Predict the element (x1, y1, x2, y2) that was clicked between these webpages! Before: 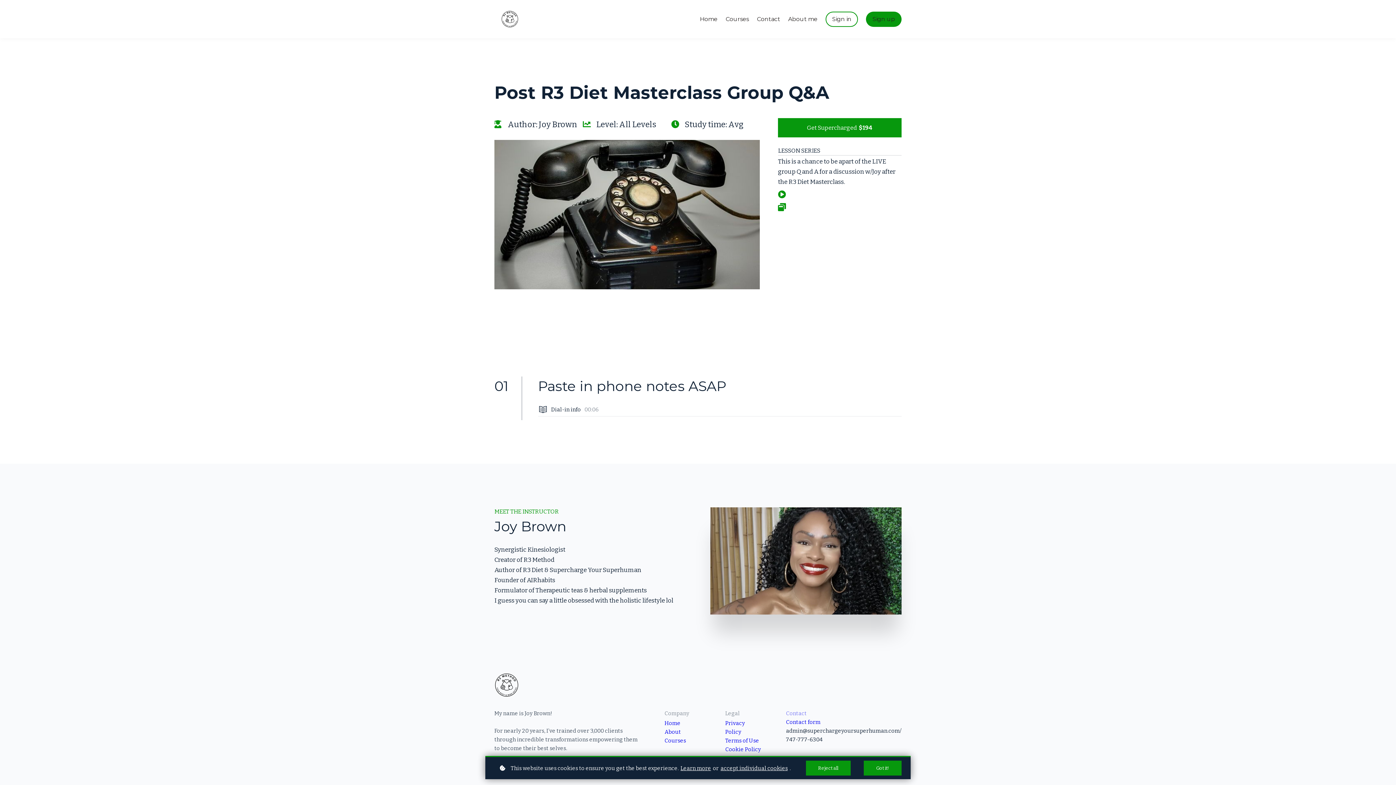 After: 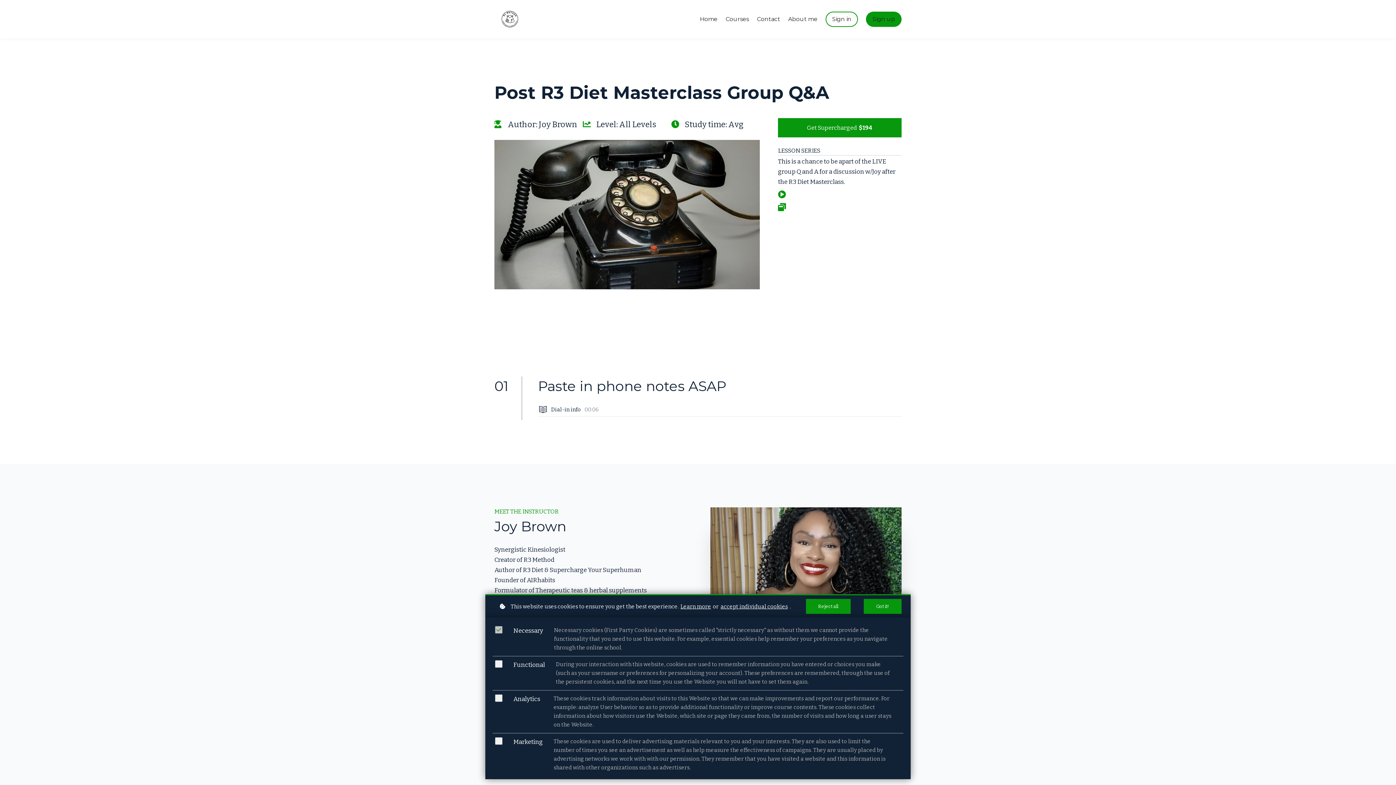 Action: bbox: (720, 764, 788, 772) label: accept individual cookies